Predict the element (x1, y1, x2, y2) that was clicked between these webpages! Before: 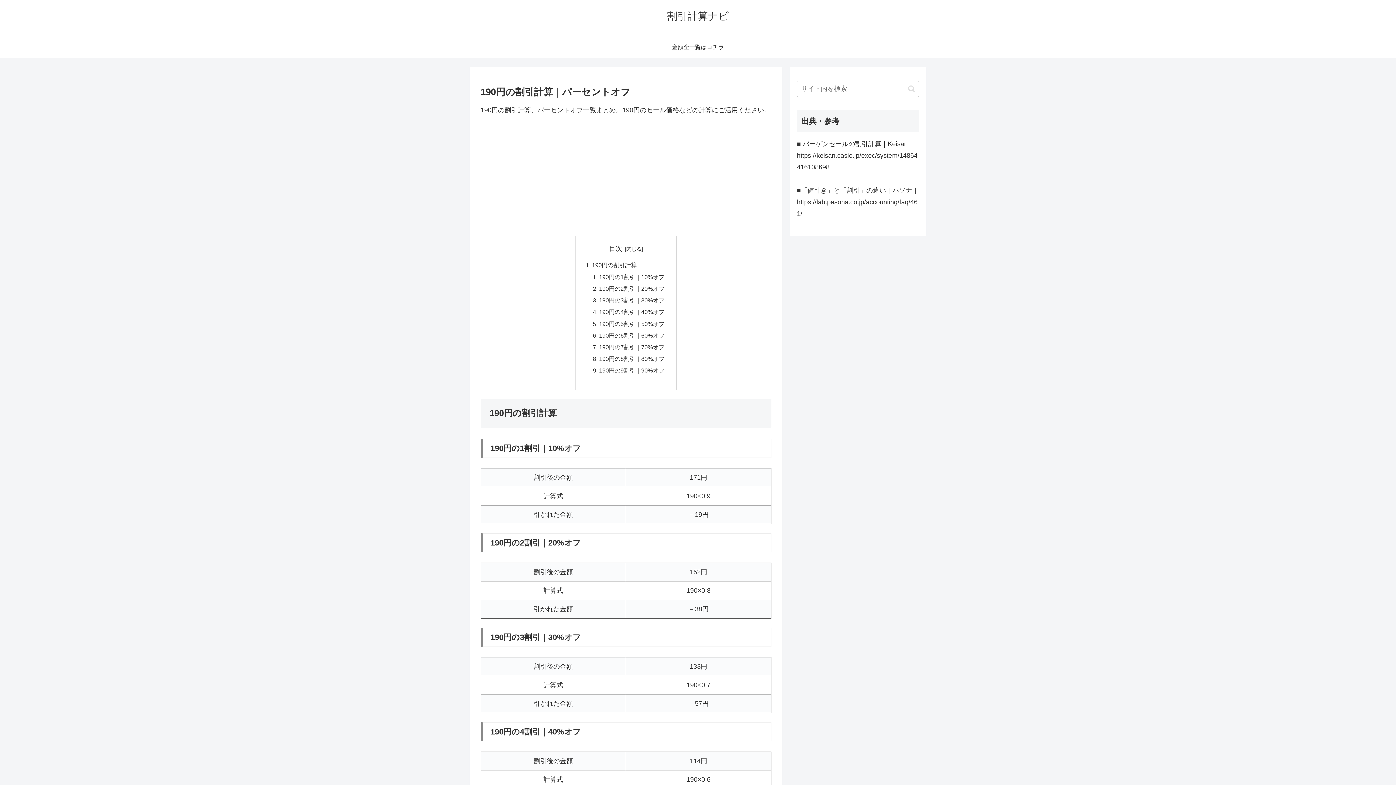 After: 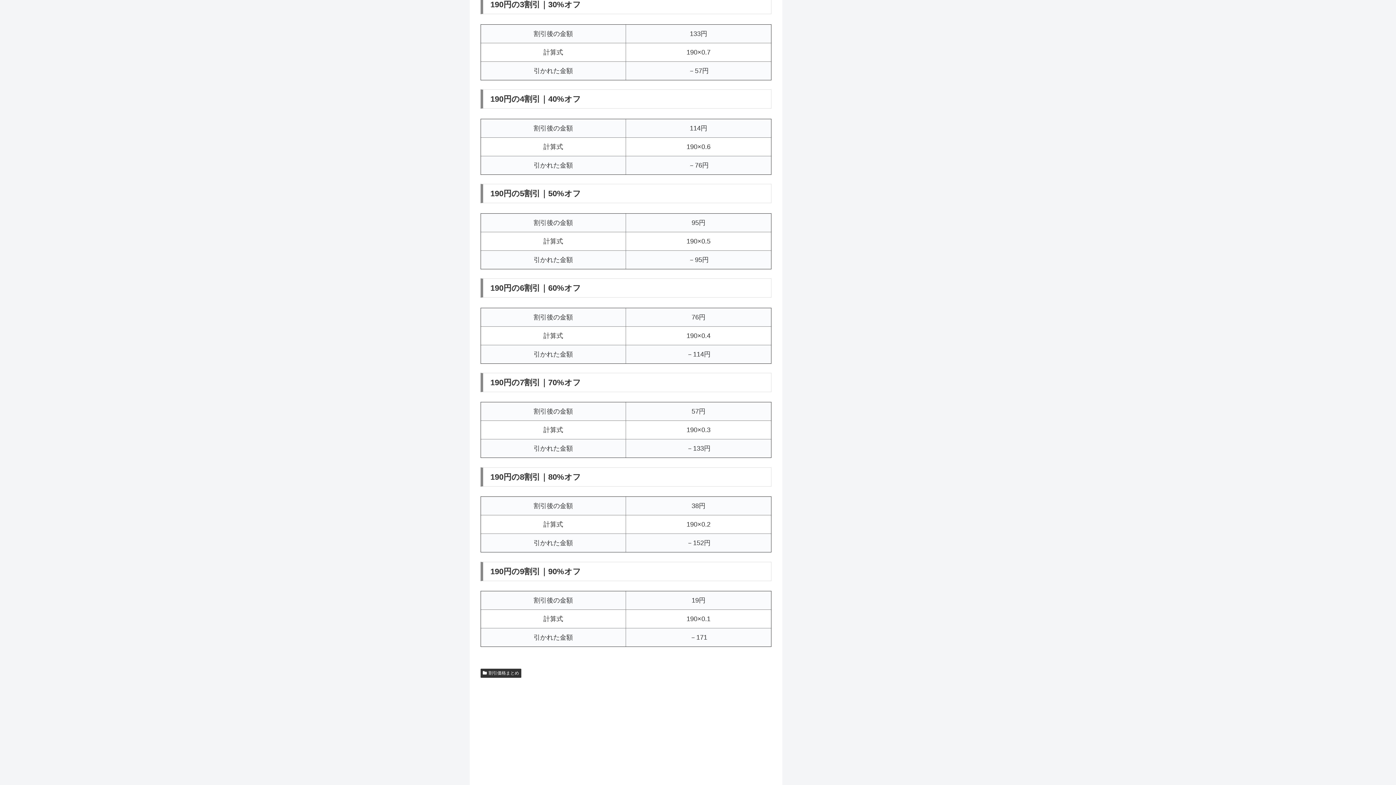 Action: bbox: (599, 297, 664, 303) label: 190円の3割引｜30%オフ